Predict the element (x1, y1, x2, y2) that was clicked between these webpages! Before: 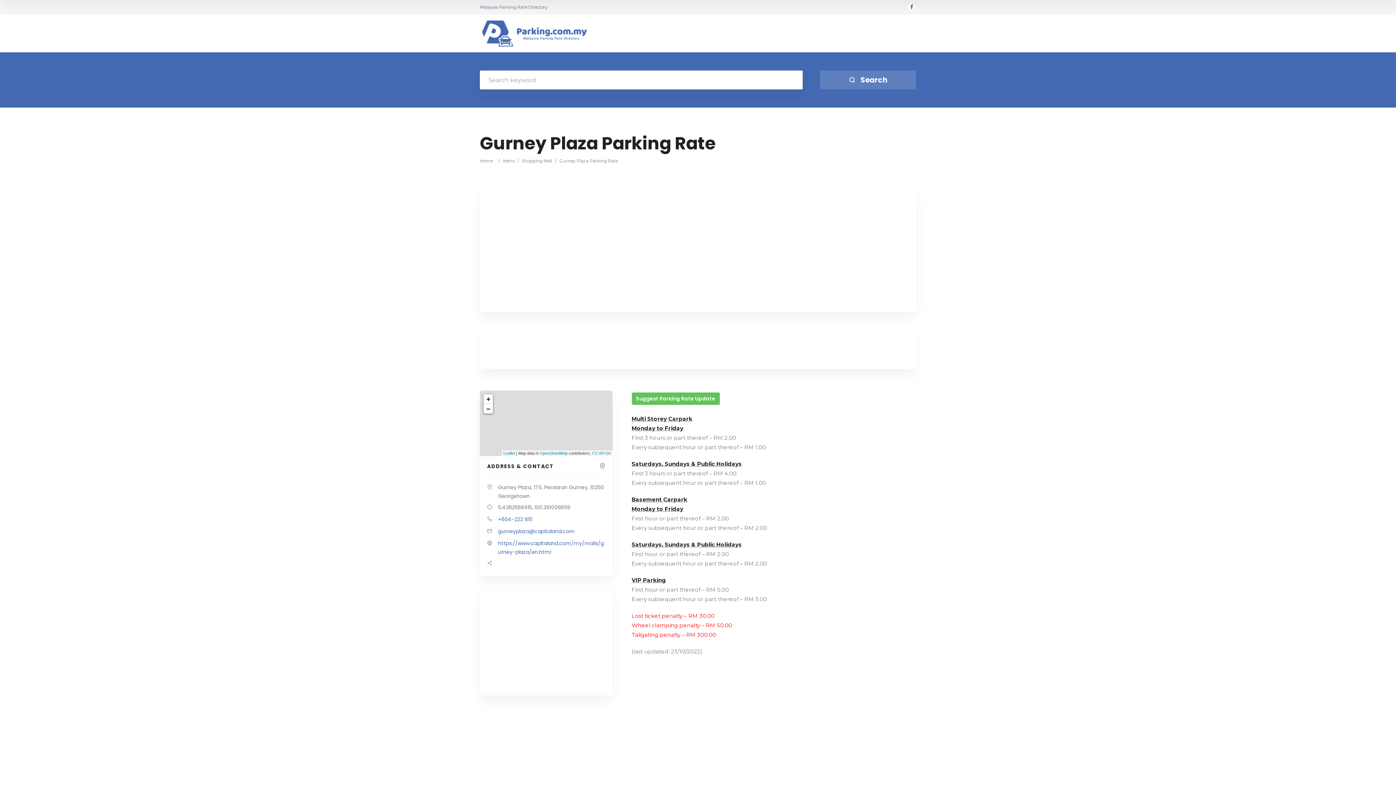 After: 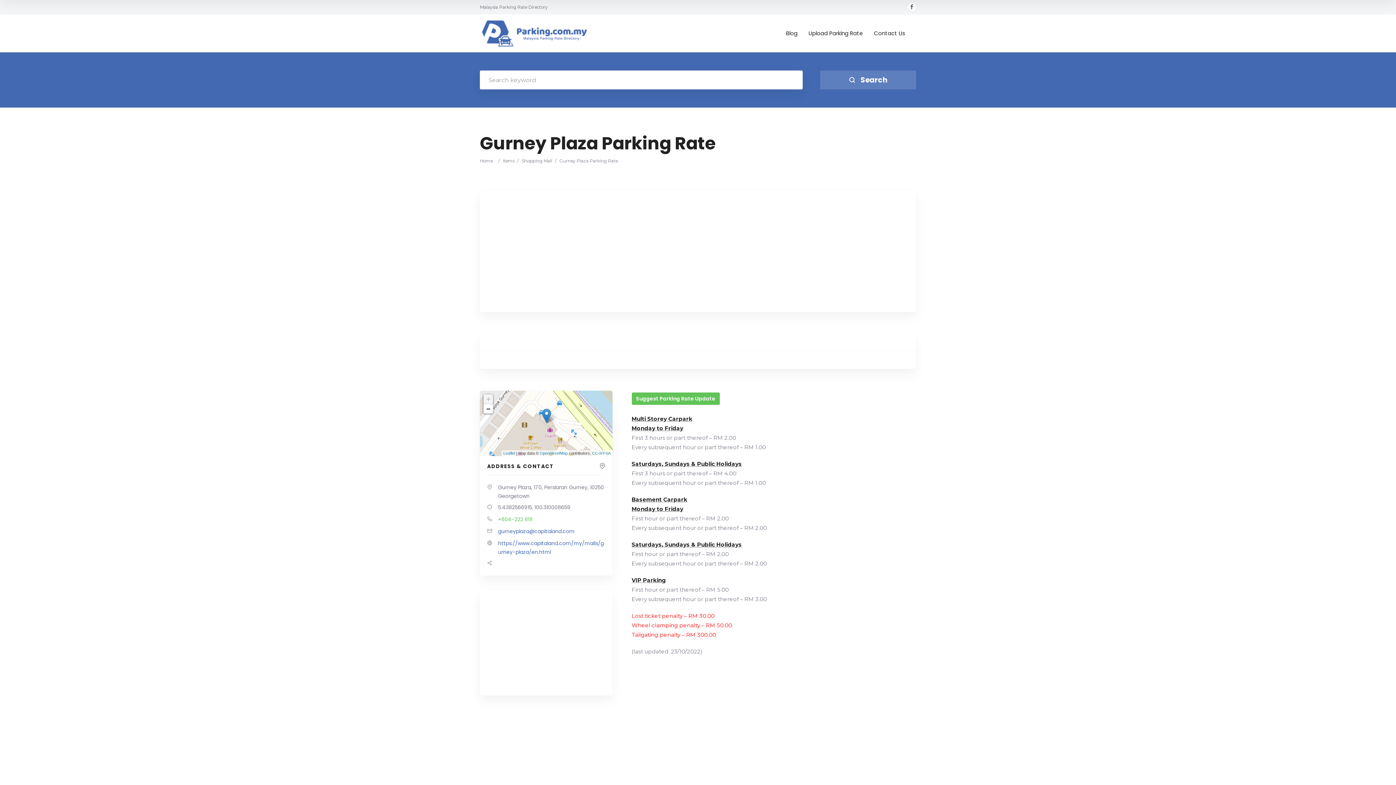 Action: bbox: (487, 634, 521, 640) label: Link 11